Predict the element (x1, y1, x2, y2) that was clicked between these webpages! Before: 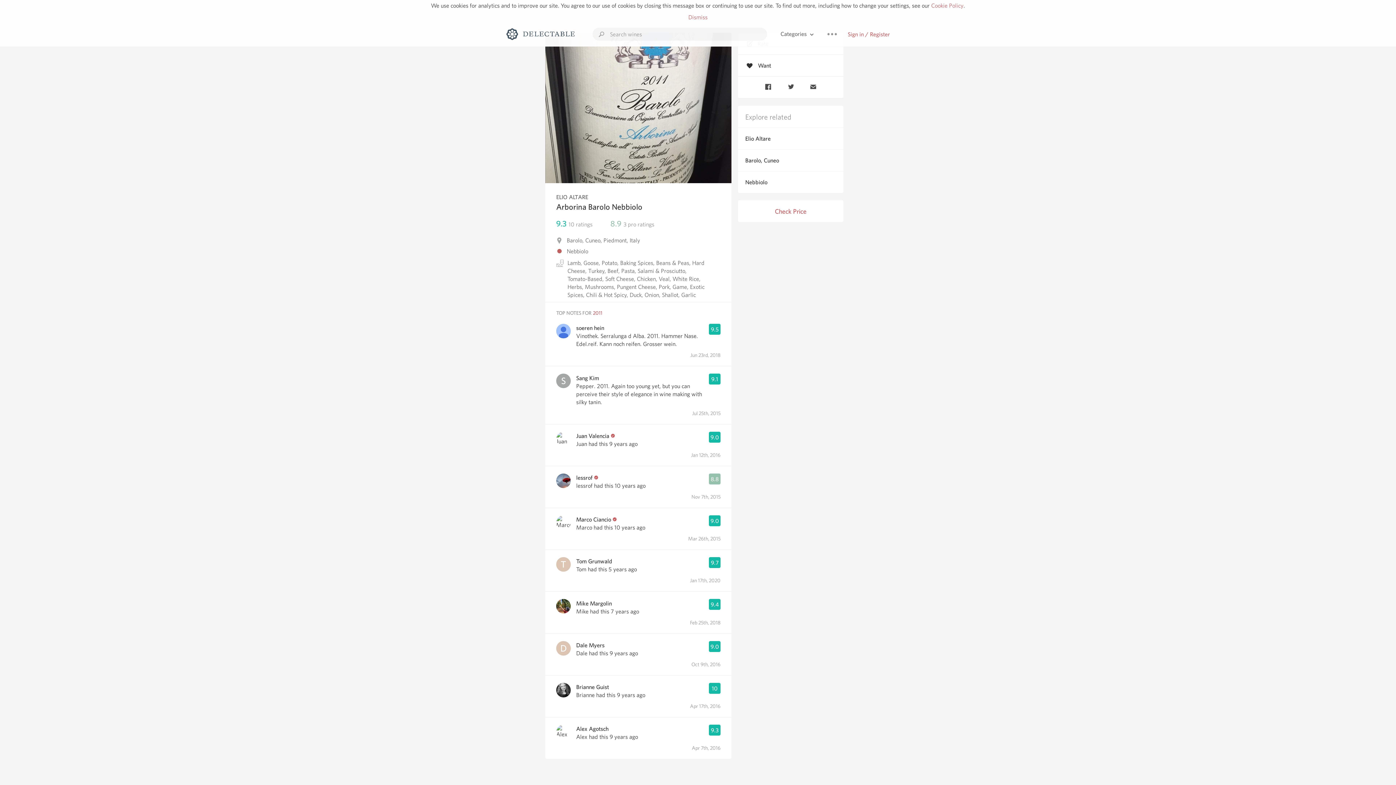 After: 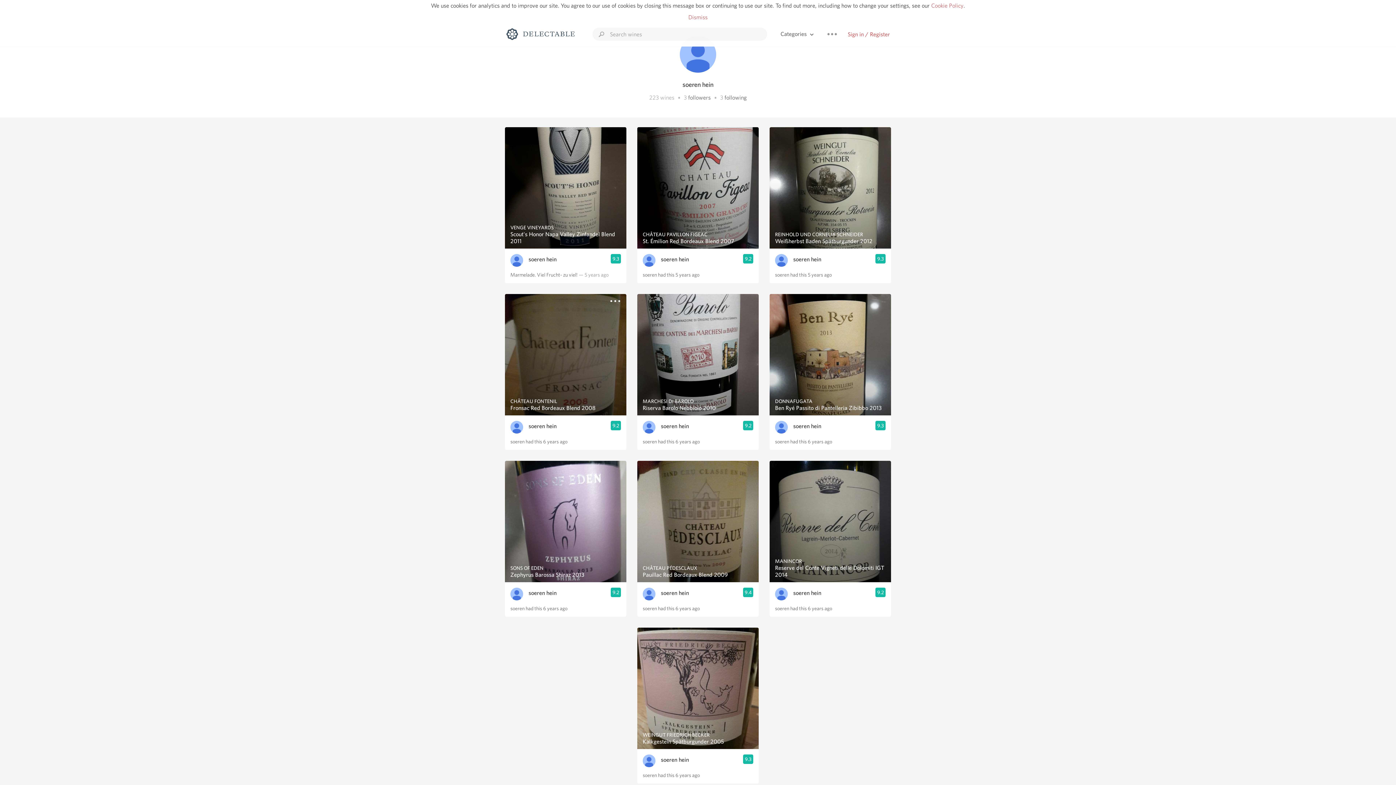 Action: bbox: (576, 324, 604, 332) label: soeren hein